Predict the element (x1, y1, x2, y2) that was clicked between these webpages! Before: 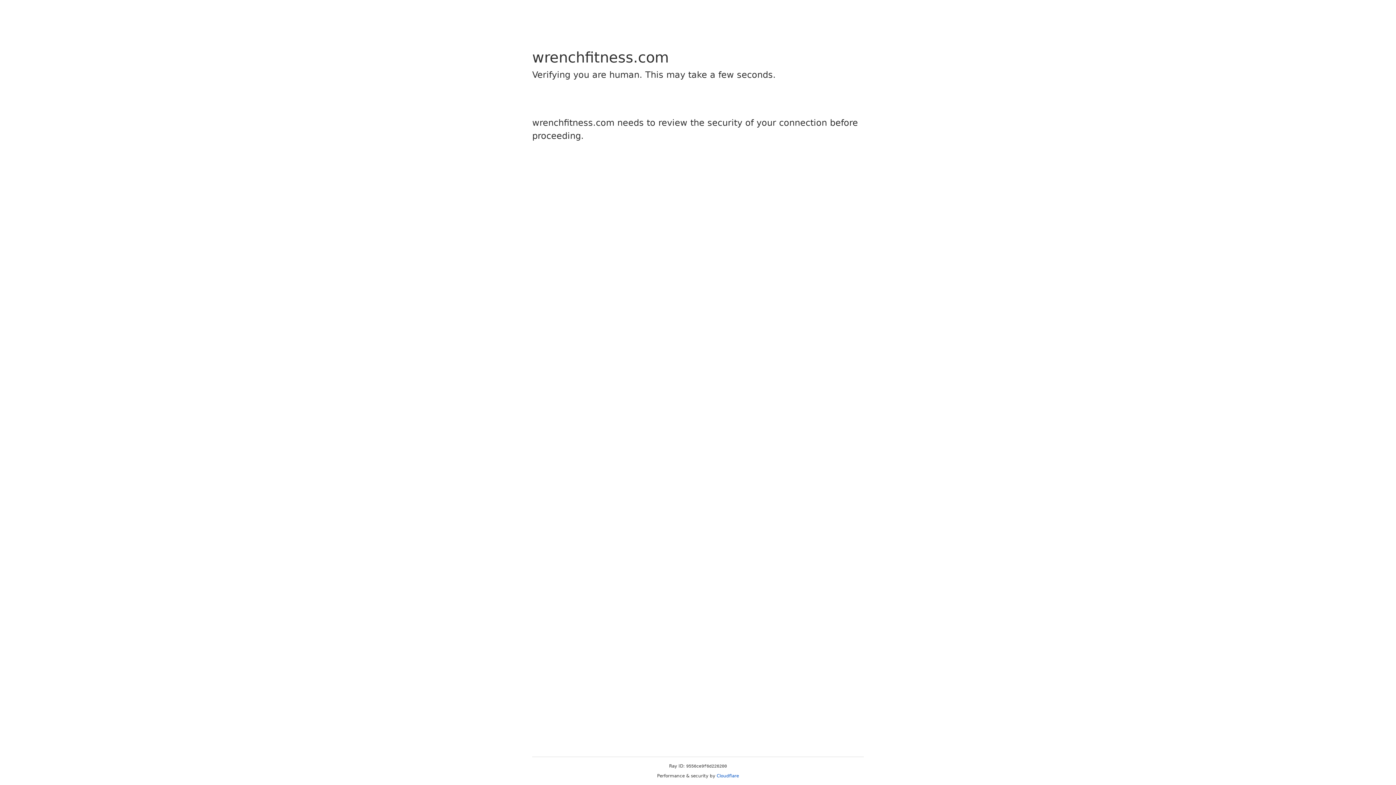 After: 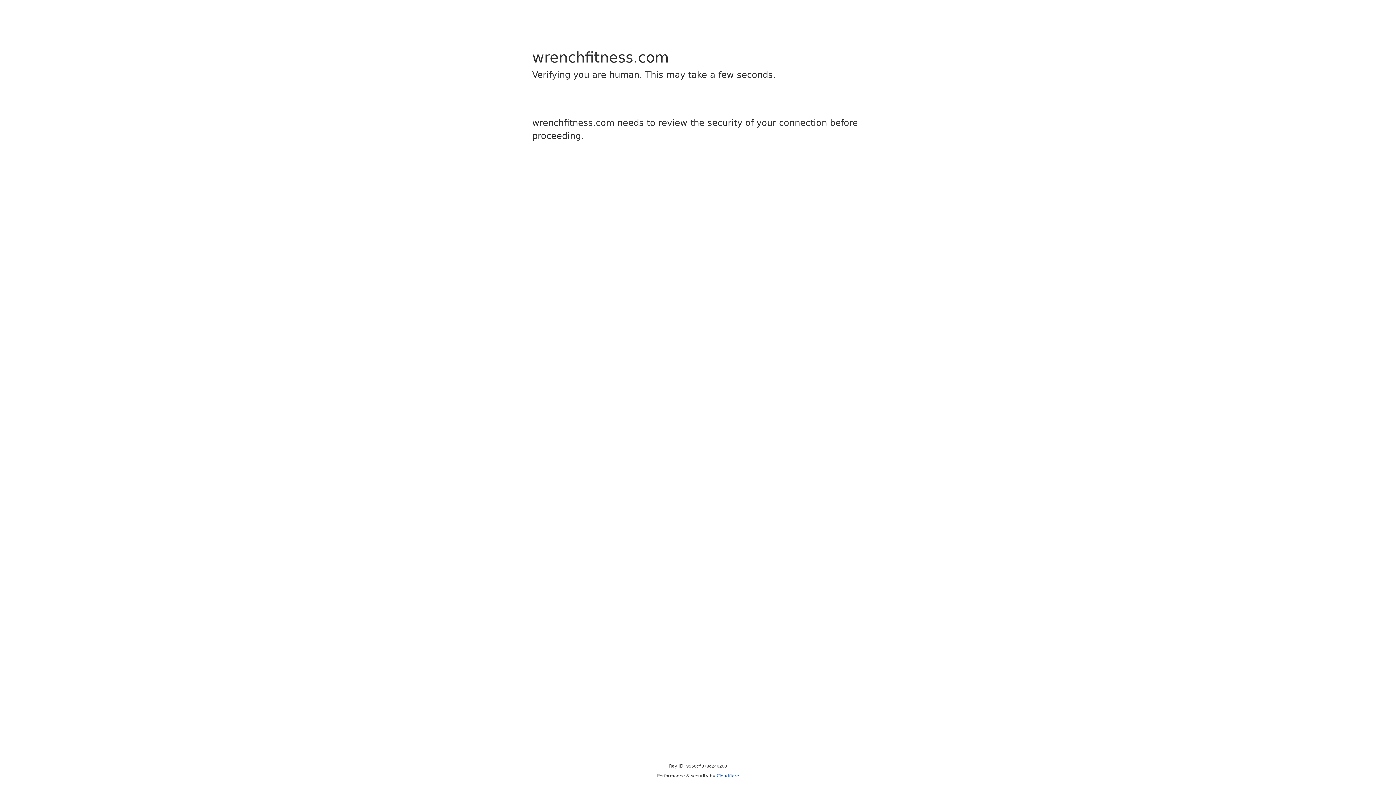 Action: bbox: (716, 773, 739, 778) label: Cloudflare